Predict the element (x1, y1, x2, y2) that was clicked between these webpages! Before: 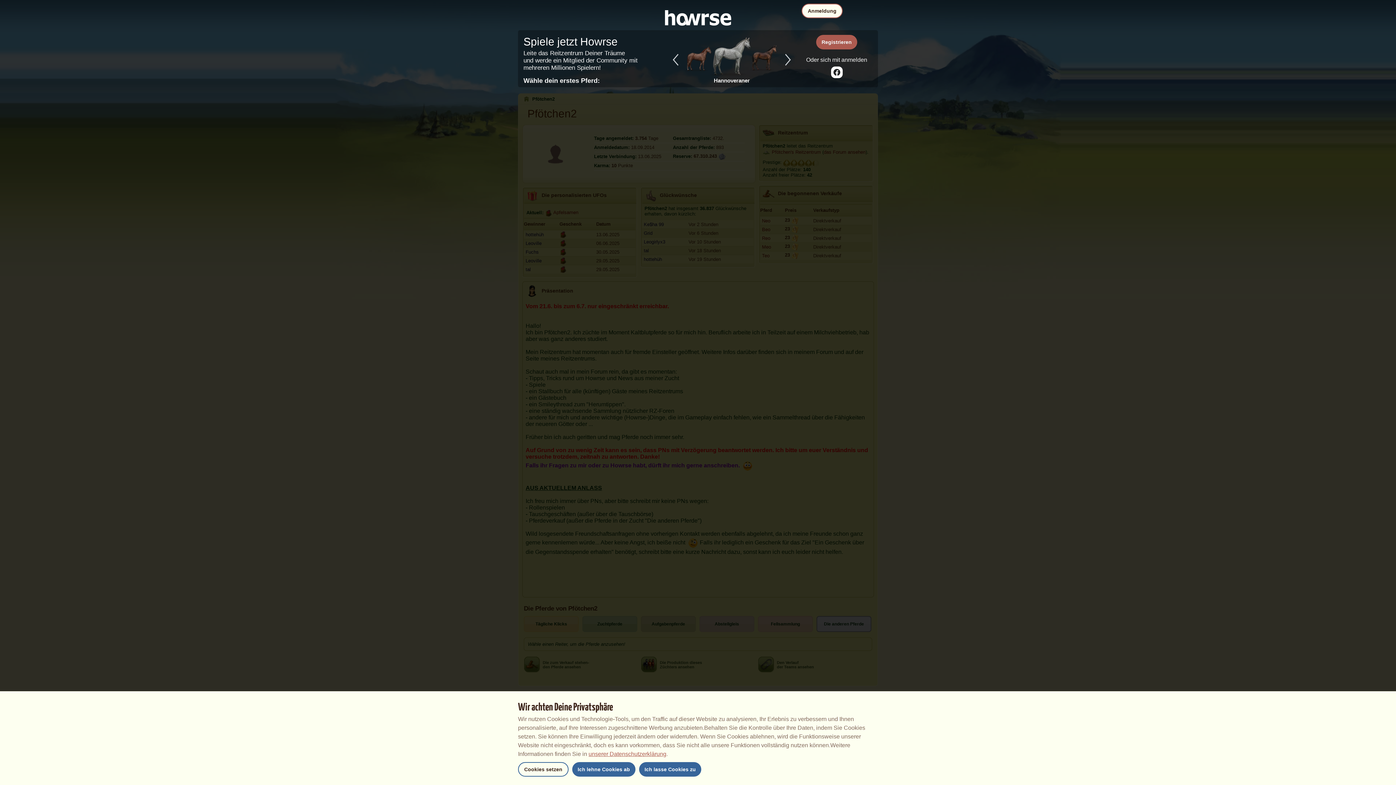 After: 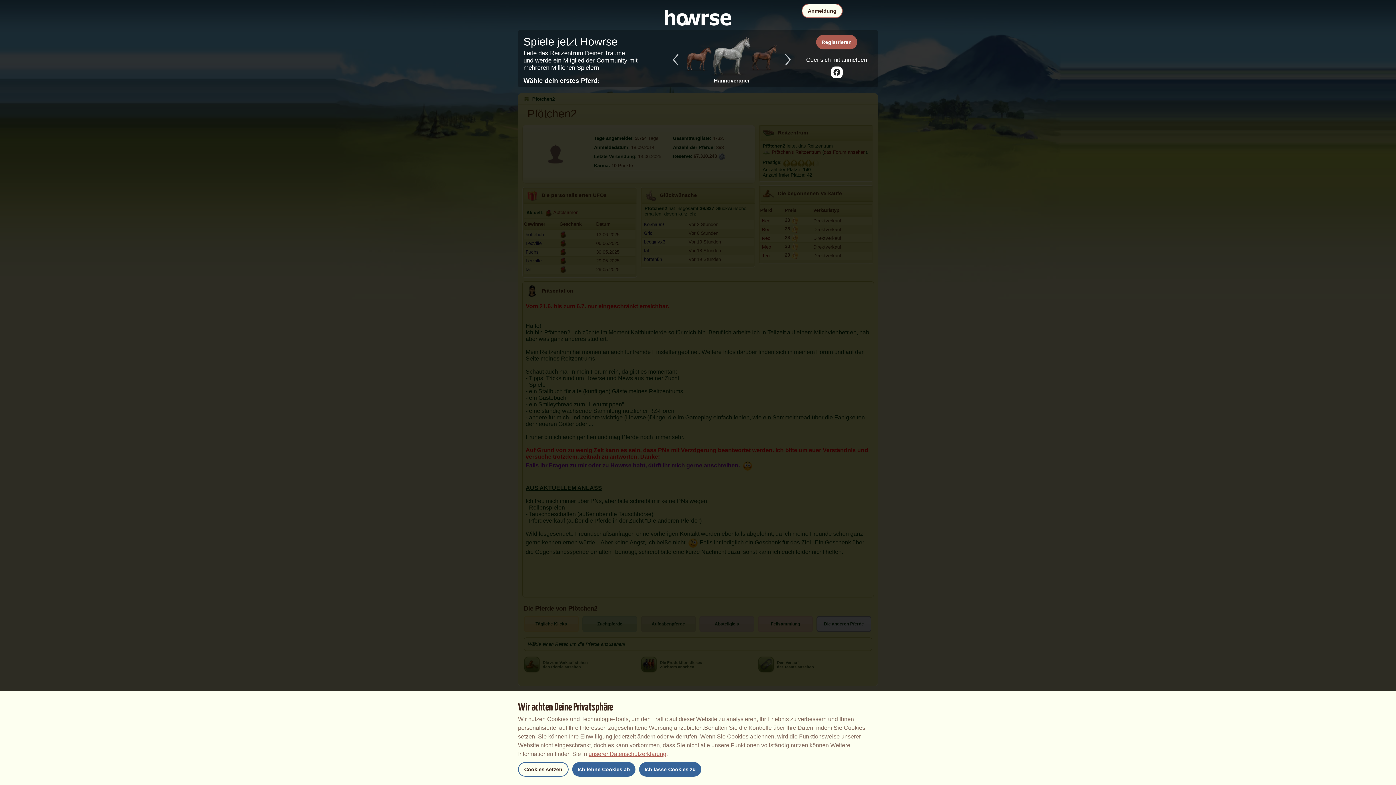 Action: bbox: (831, 66, 842, 82)